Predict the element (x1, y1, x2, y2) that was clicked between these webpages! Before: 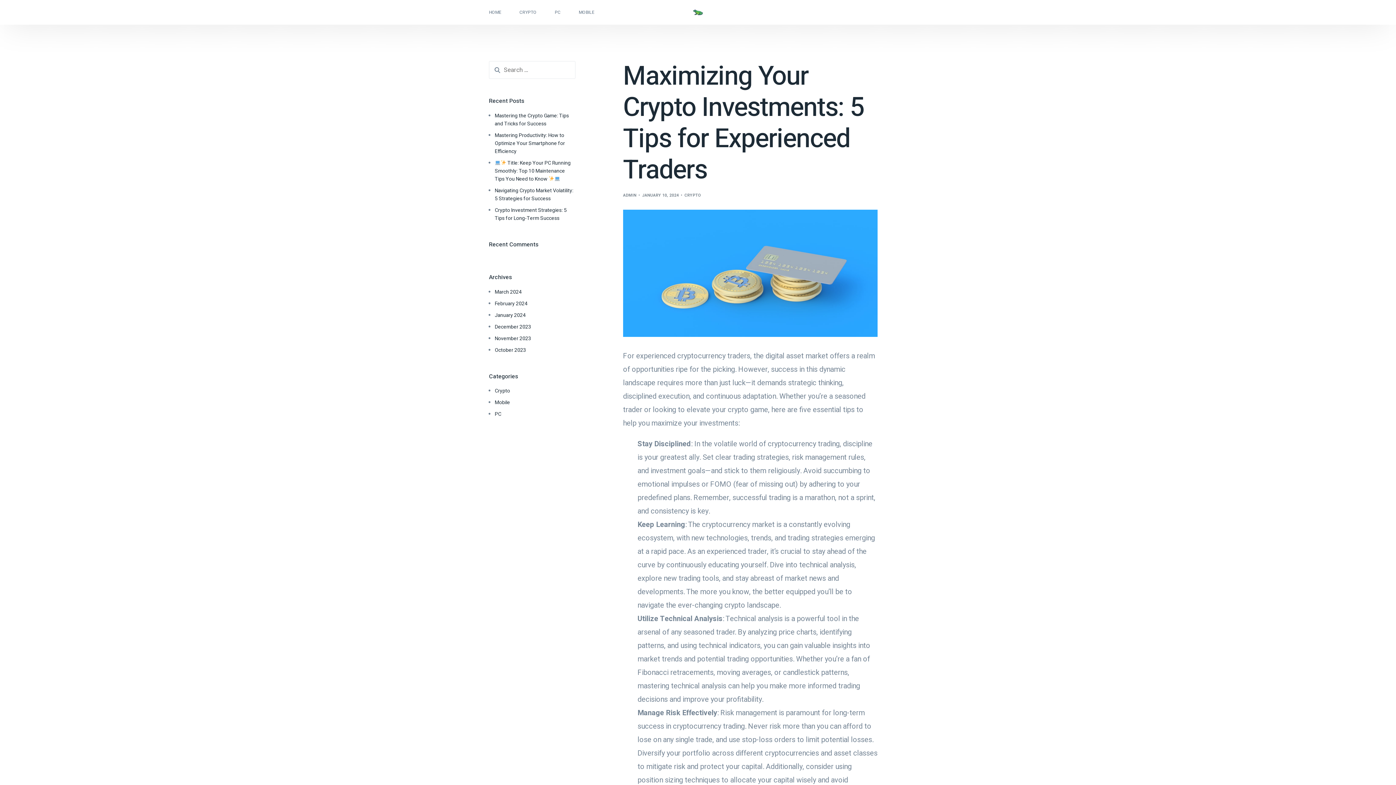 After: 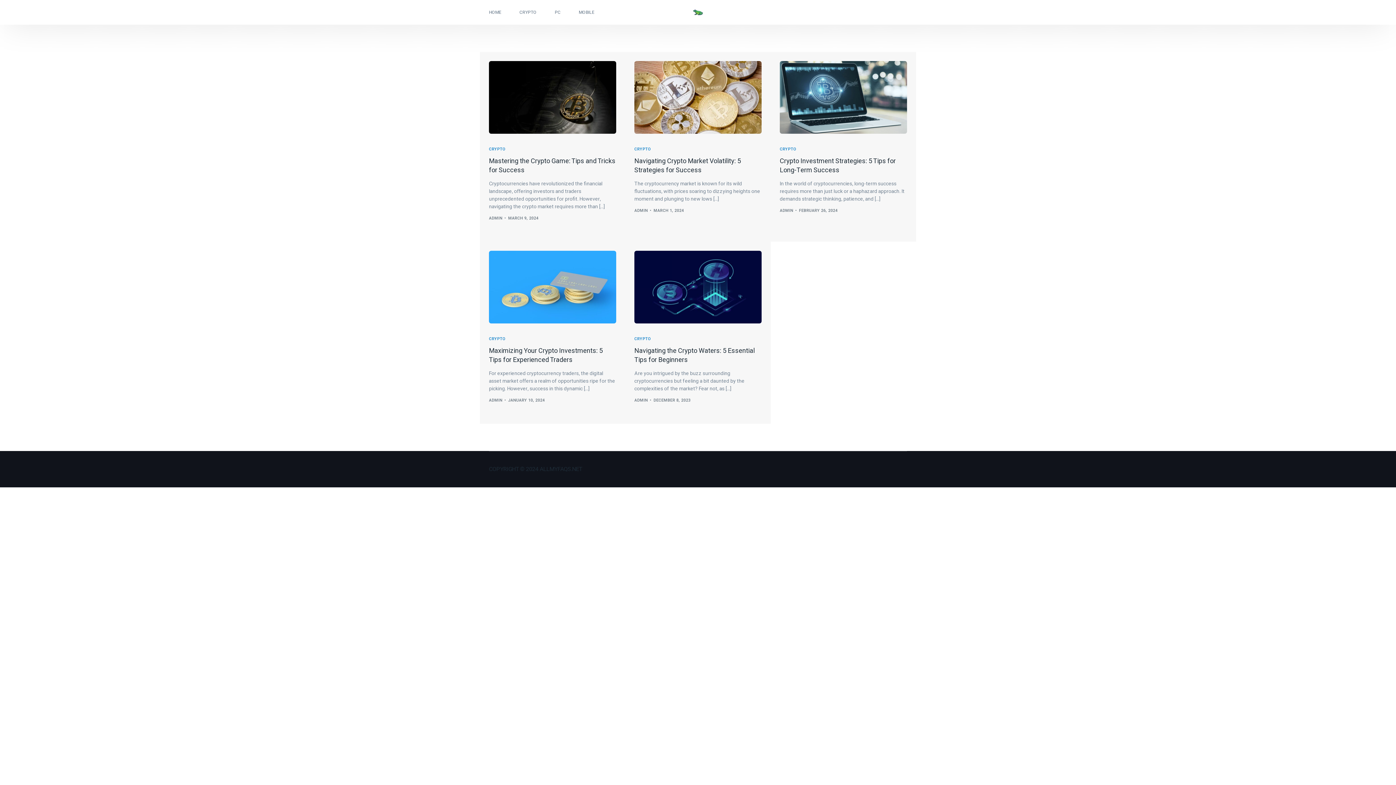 Action: bbox: (494, 387, 510, 395) label: Crypto